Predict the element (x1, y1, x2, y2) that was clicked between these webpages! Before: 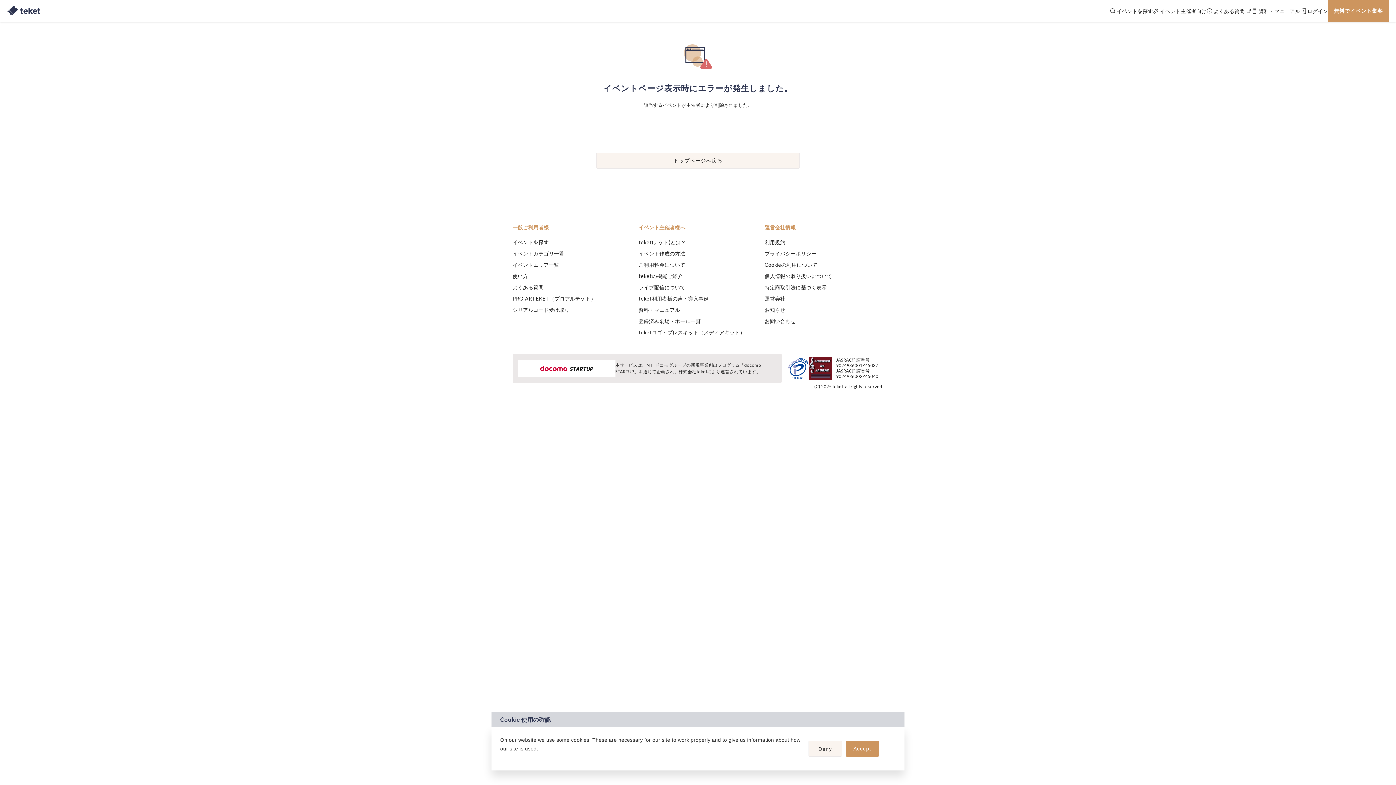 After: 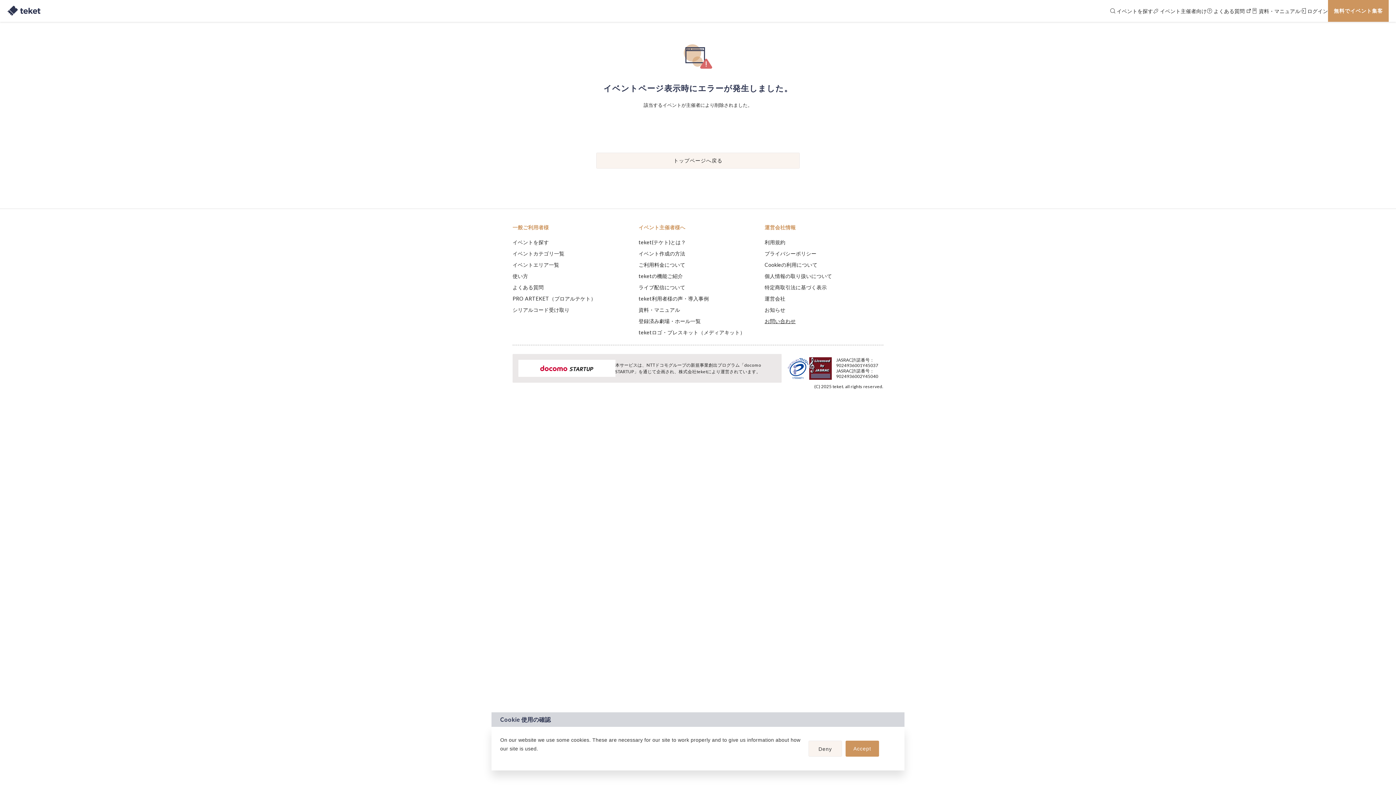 Action: bbox: (764, 318, 795, 324) label: お問い合わせ